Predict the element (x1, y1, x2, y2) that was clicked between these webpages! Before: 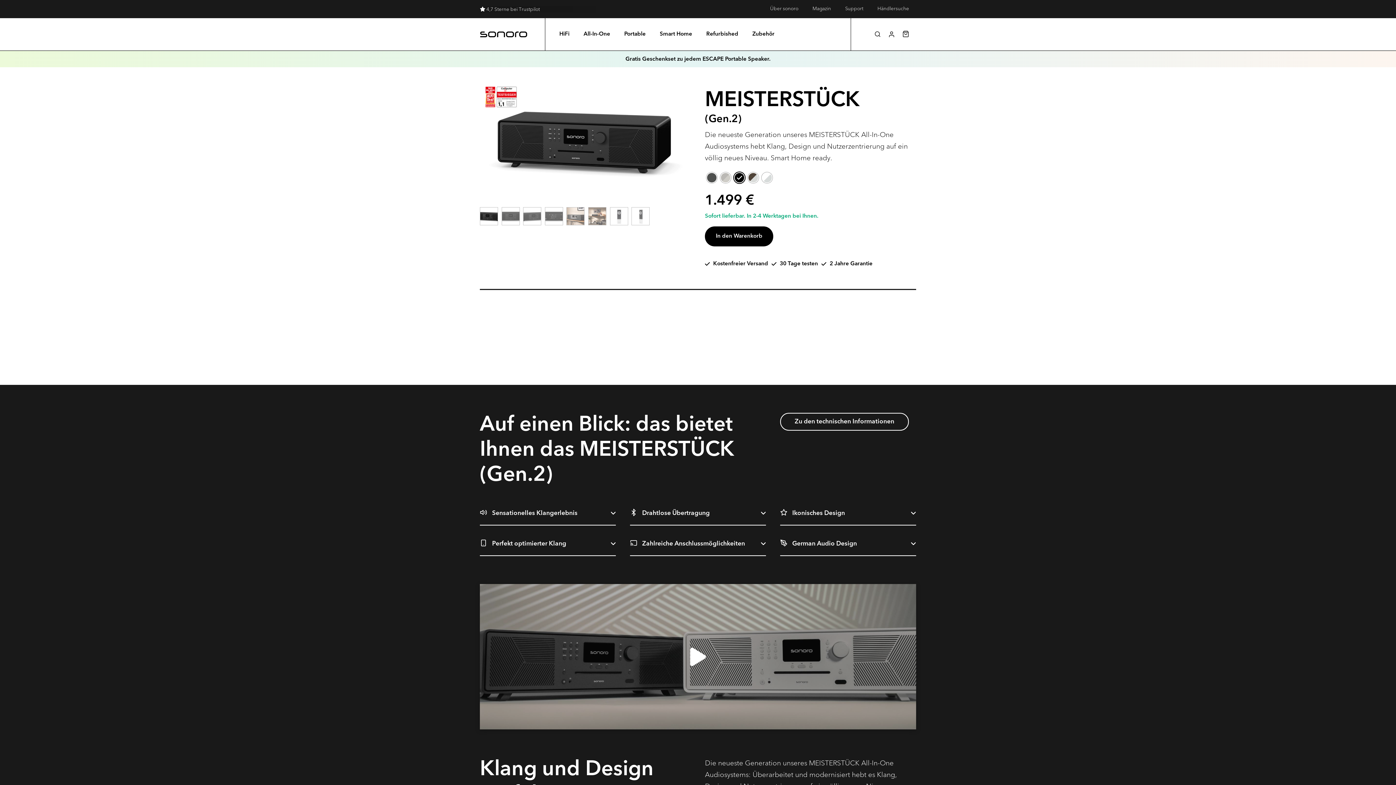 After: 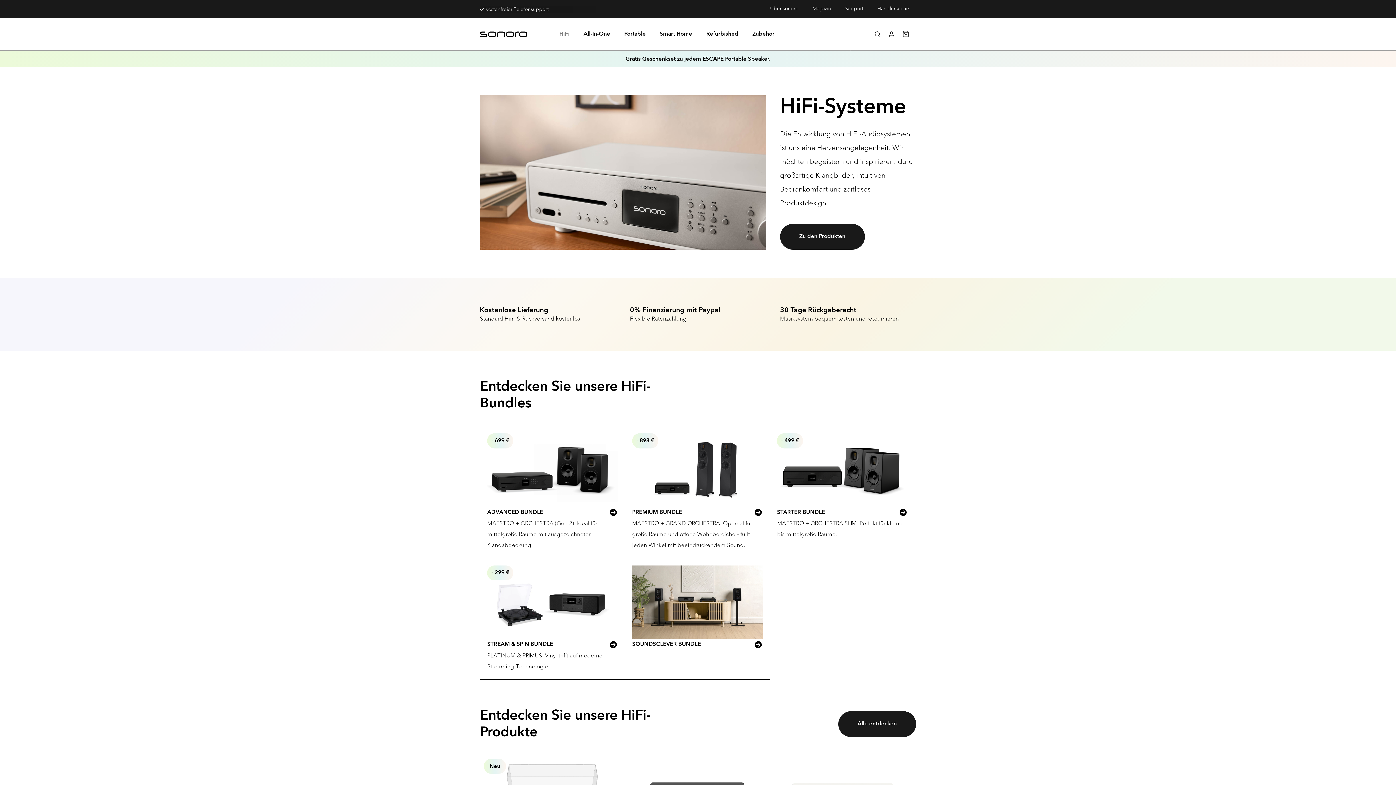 Action: bbox: (552, 24, 576, 44) label: HiFi